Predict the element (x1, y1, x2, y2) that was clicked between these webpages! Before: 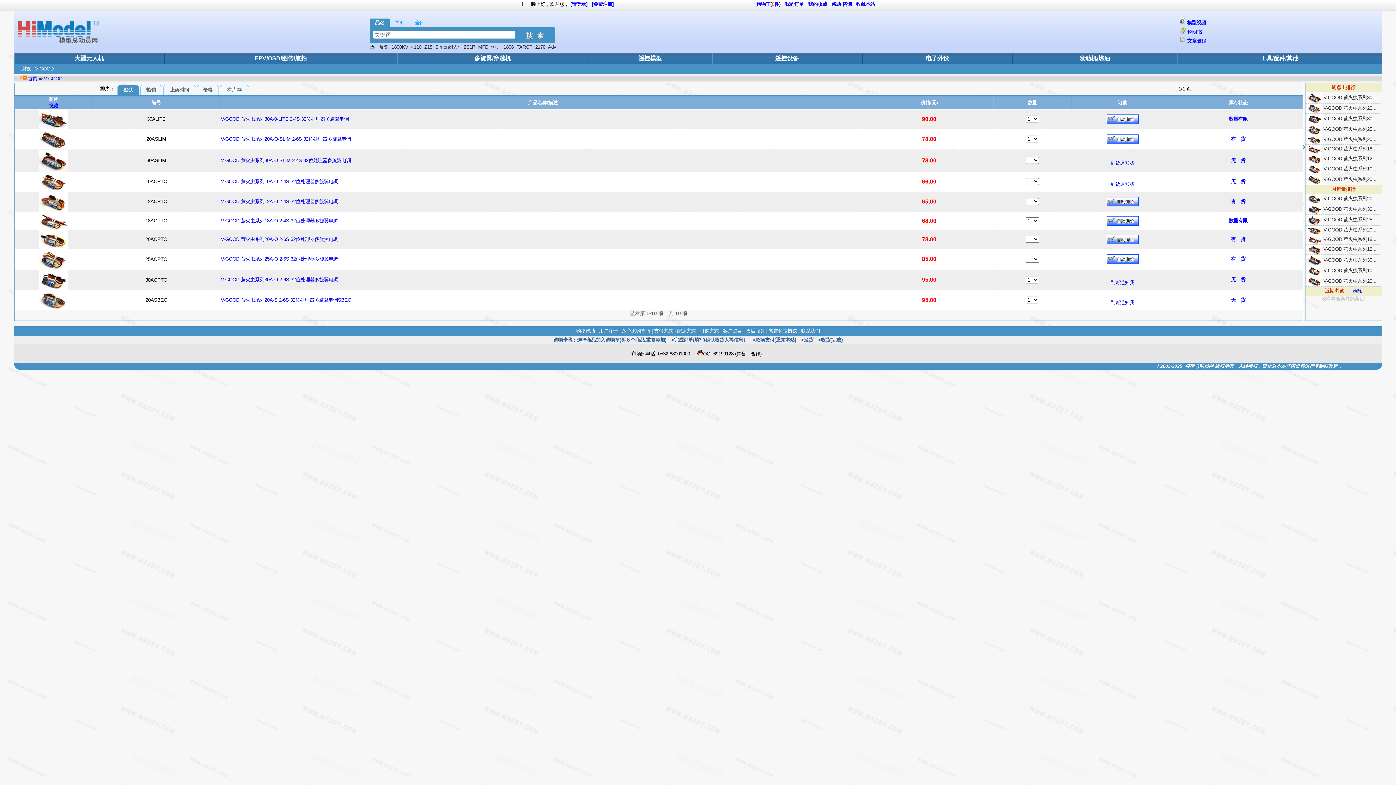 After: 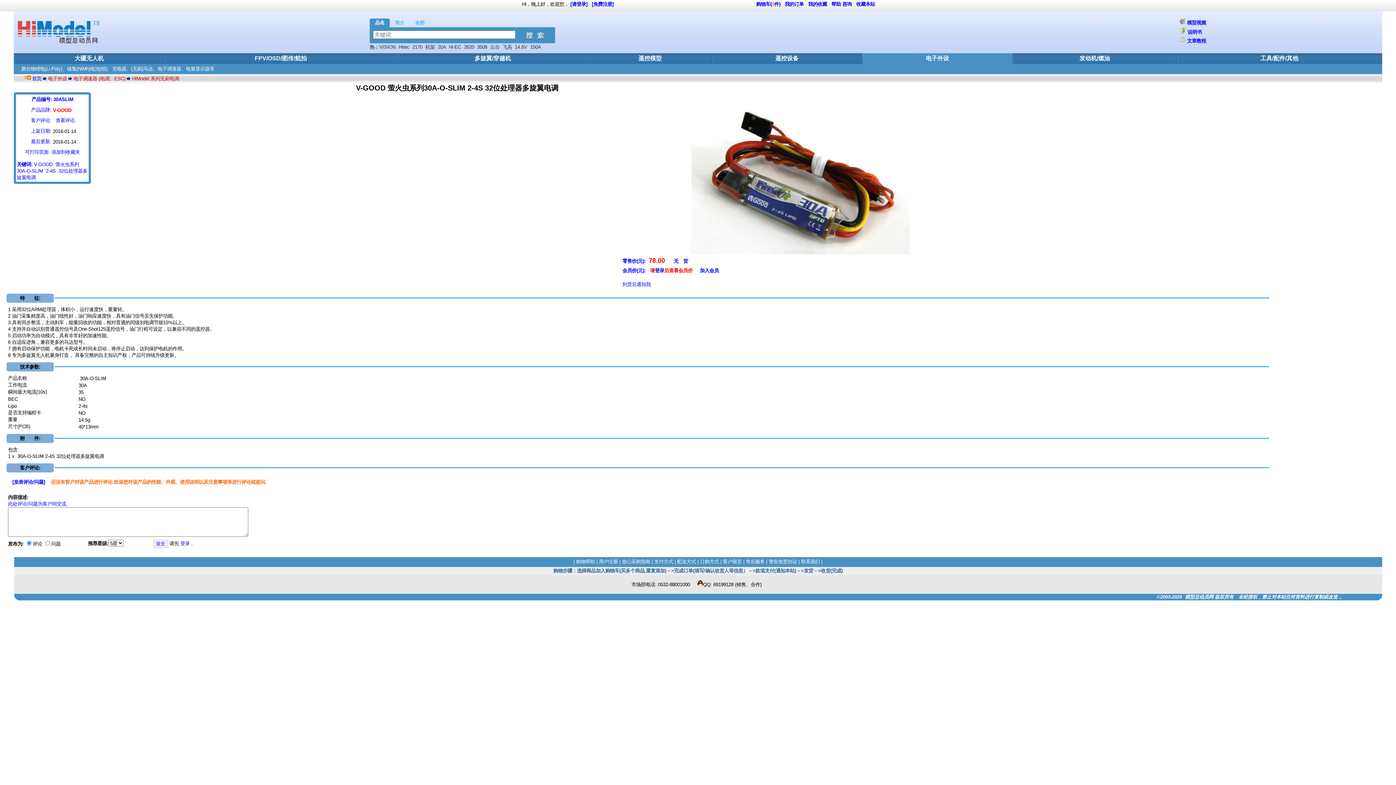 Action: label: V-GOOD 萤火虫系列30A-O-SLIM 2-4S 32位处理器多旋翼电调 bbox: (220, 157, 351, 163)